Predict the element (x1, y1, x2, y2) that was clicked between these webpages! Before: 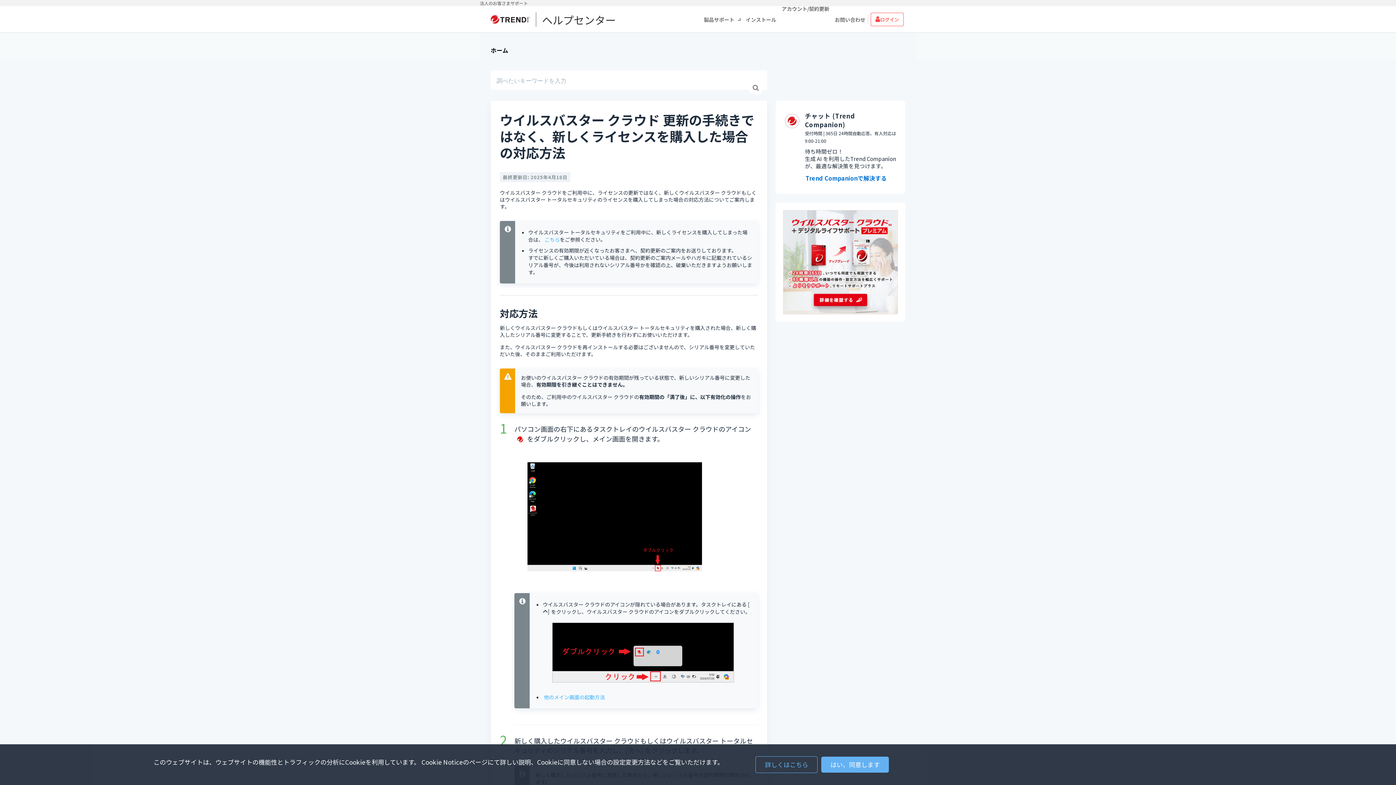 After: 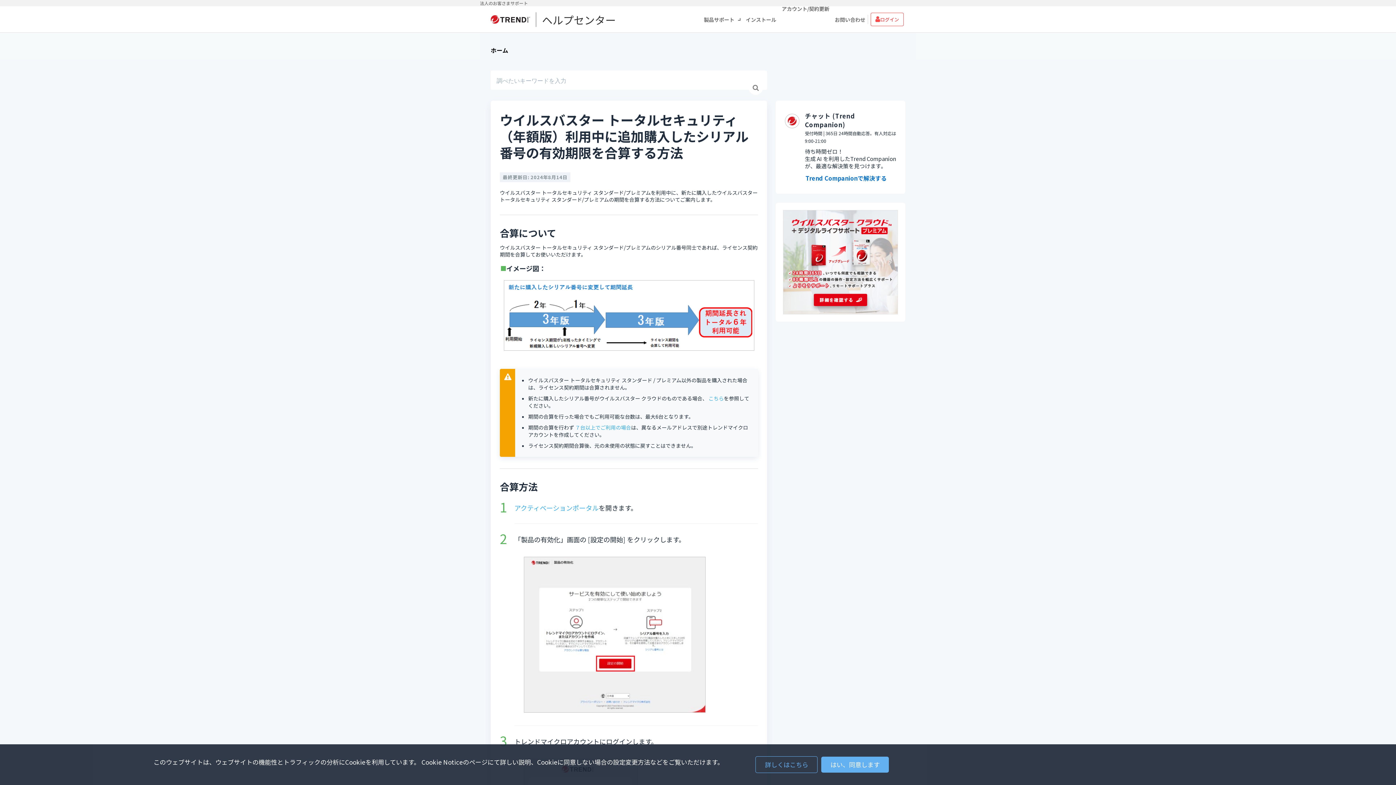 Action: label: こちら bbox: (544, 236, 560, 243)